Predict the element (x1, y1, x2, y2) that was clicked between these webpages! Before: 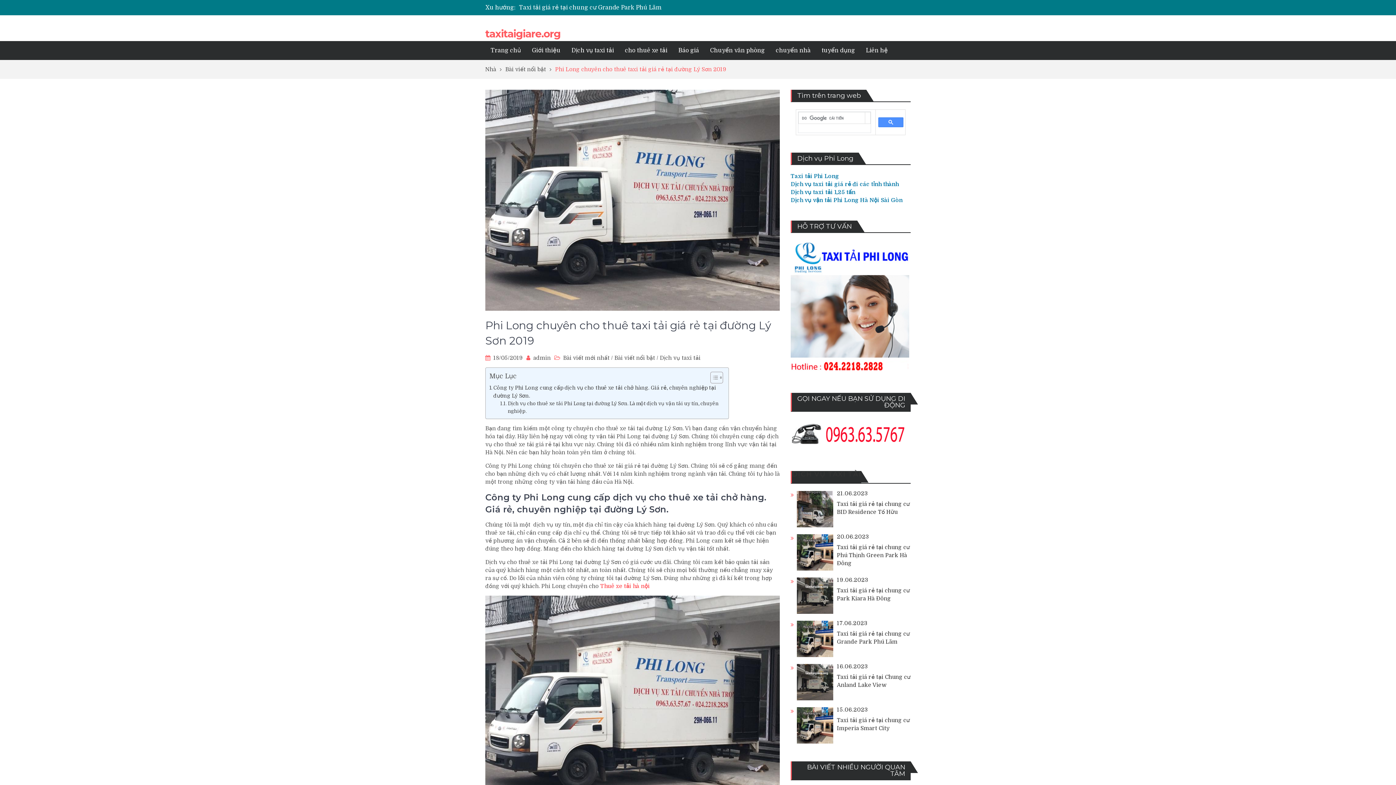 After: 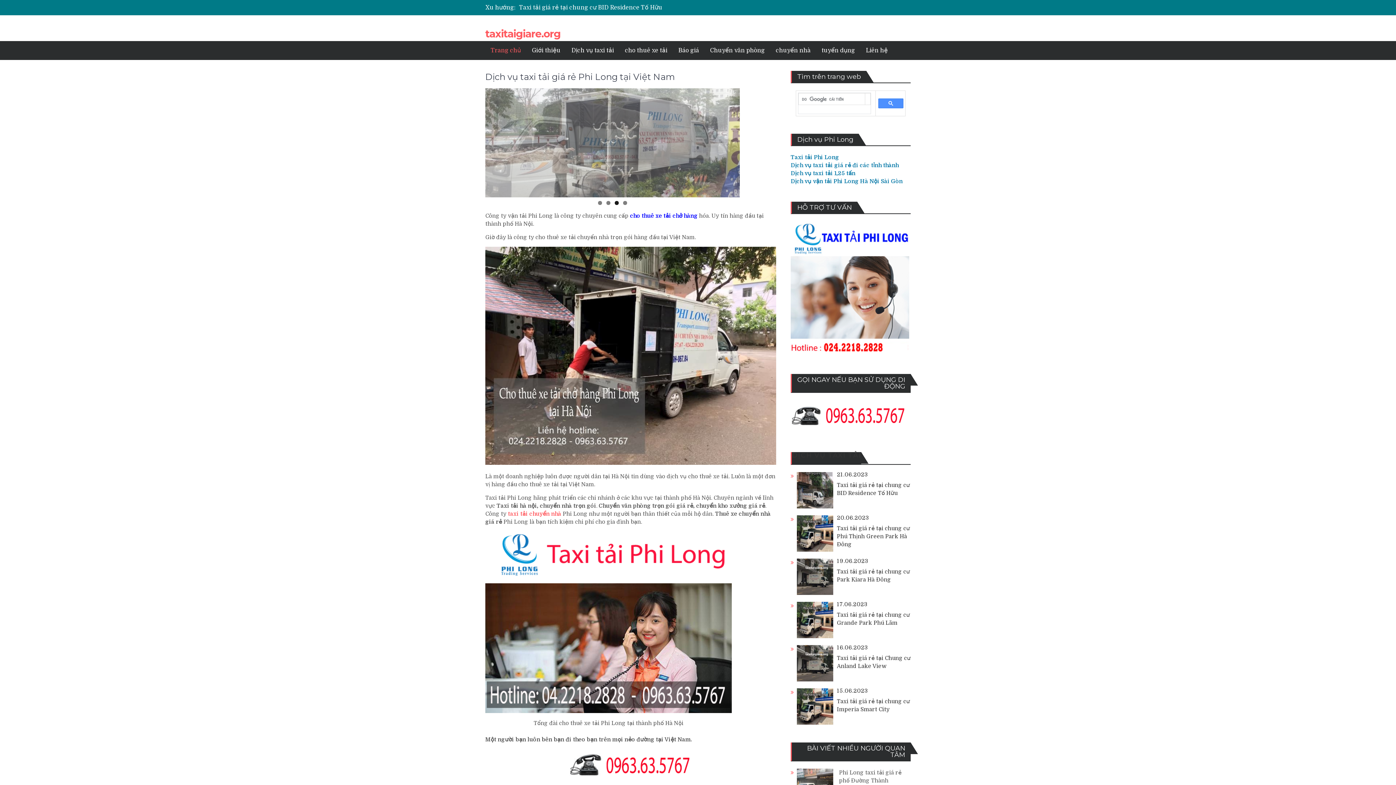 Action: label: Giới thiệu bbox: (526, 41, 566, 60)